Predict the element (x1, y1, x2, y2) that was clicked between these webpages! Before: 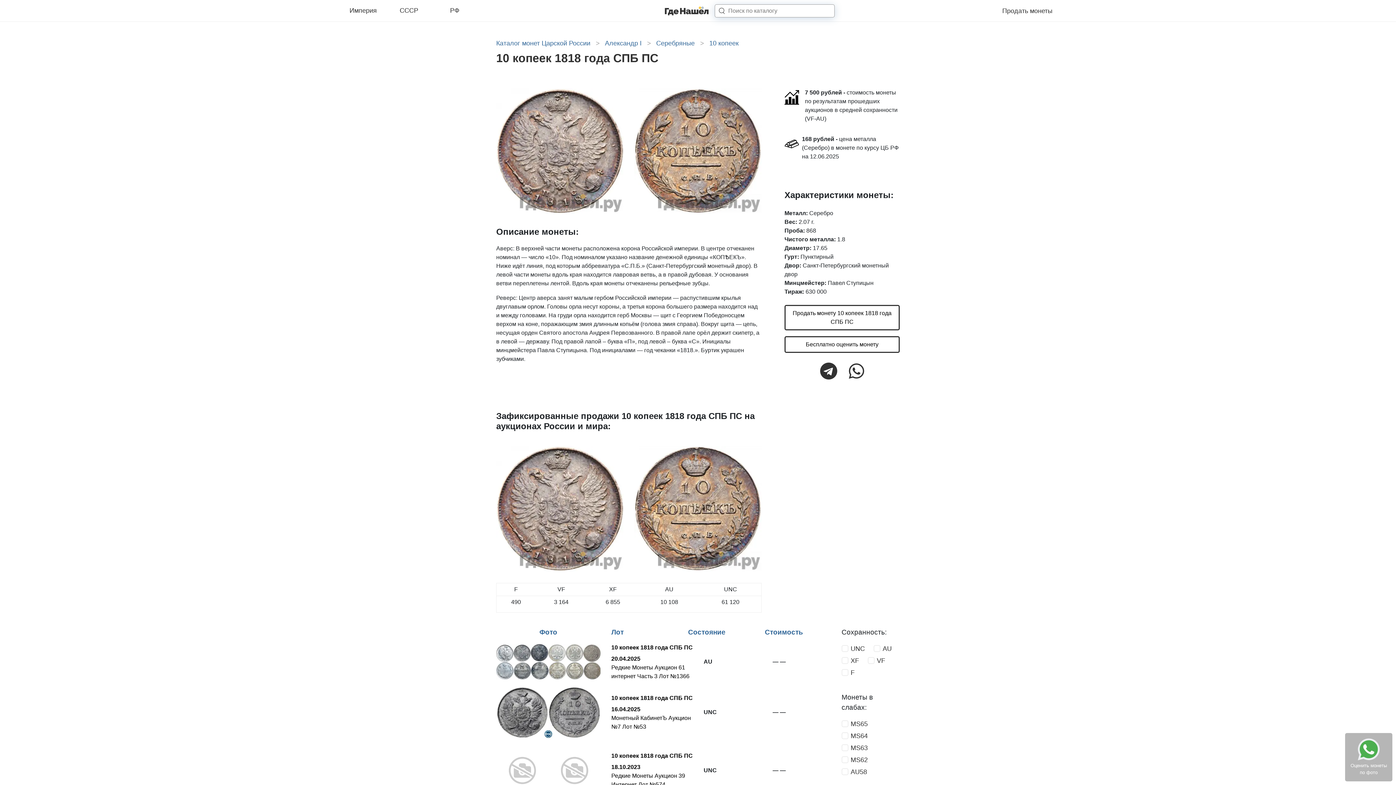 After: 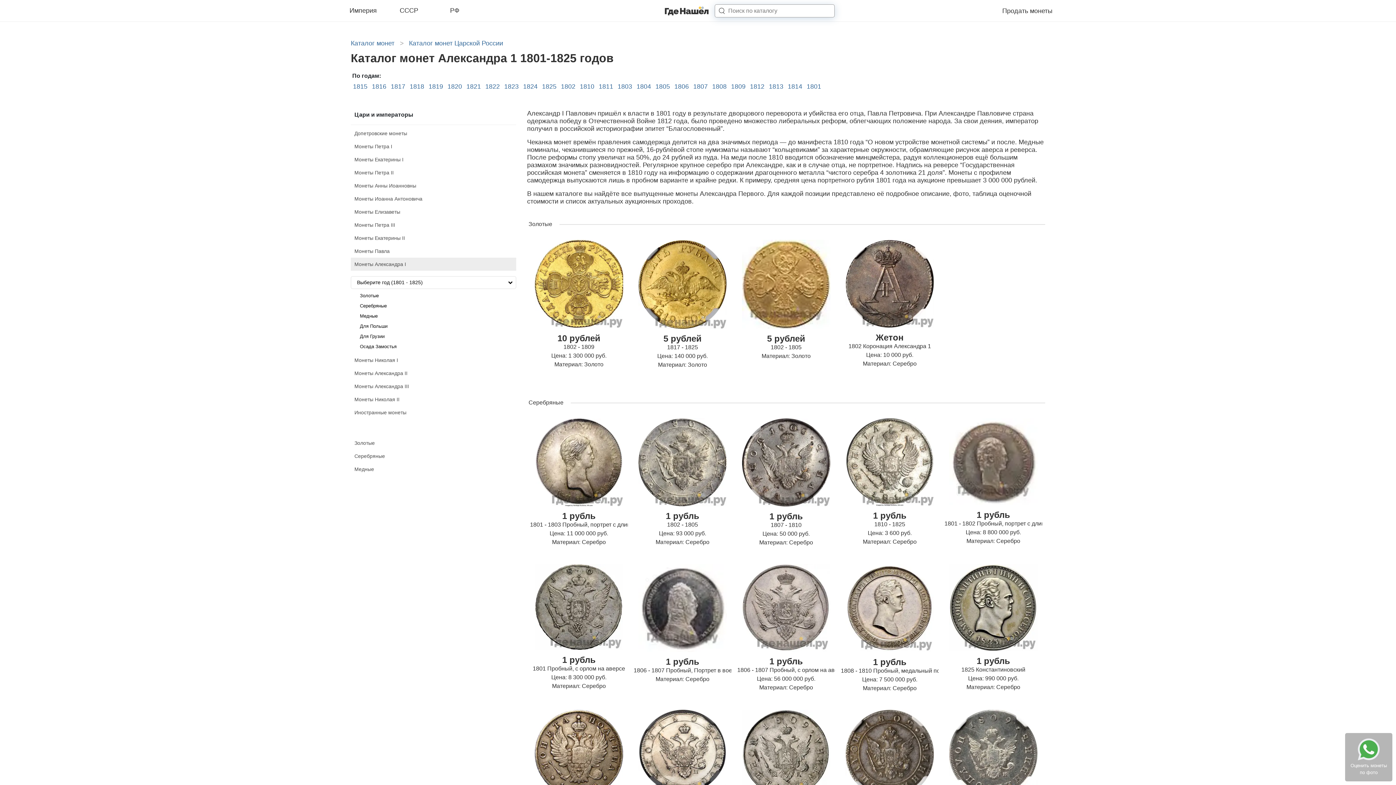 Action: bbox: (605, 39, 643, 46) label: Александр I 